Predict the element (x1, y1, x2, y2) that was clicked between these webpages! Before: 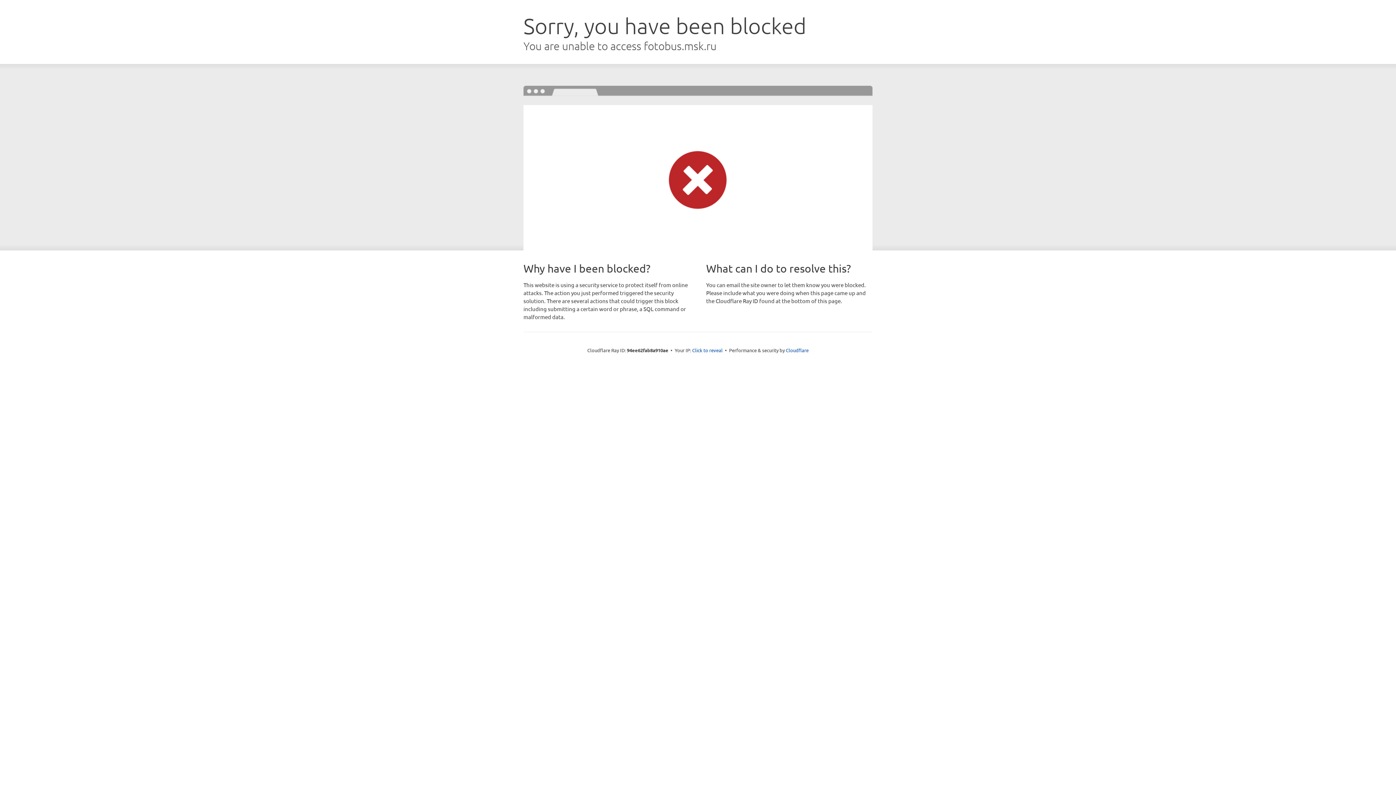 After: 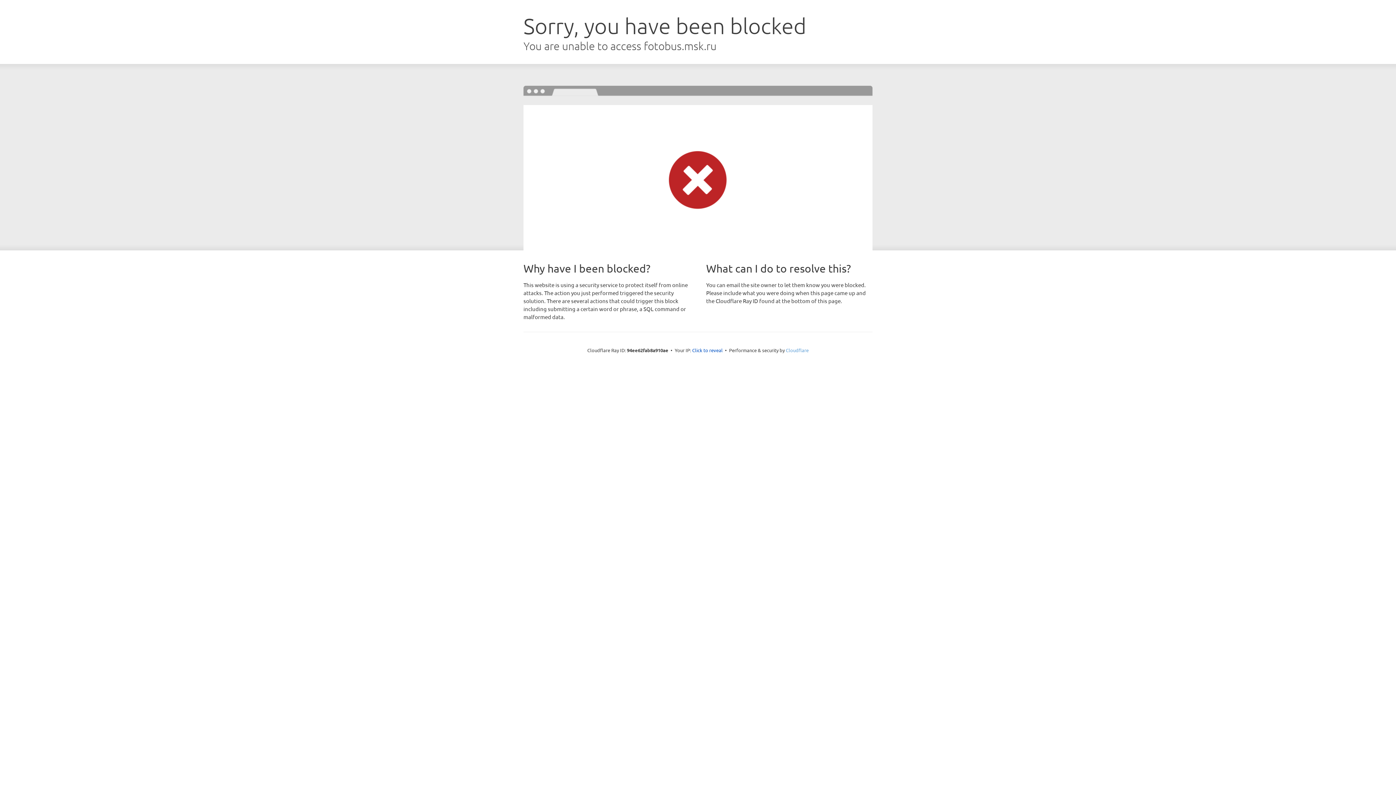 Action: bbox: (786, 347, 808, 353) label: Cloudflare